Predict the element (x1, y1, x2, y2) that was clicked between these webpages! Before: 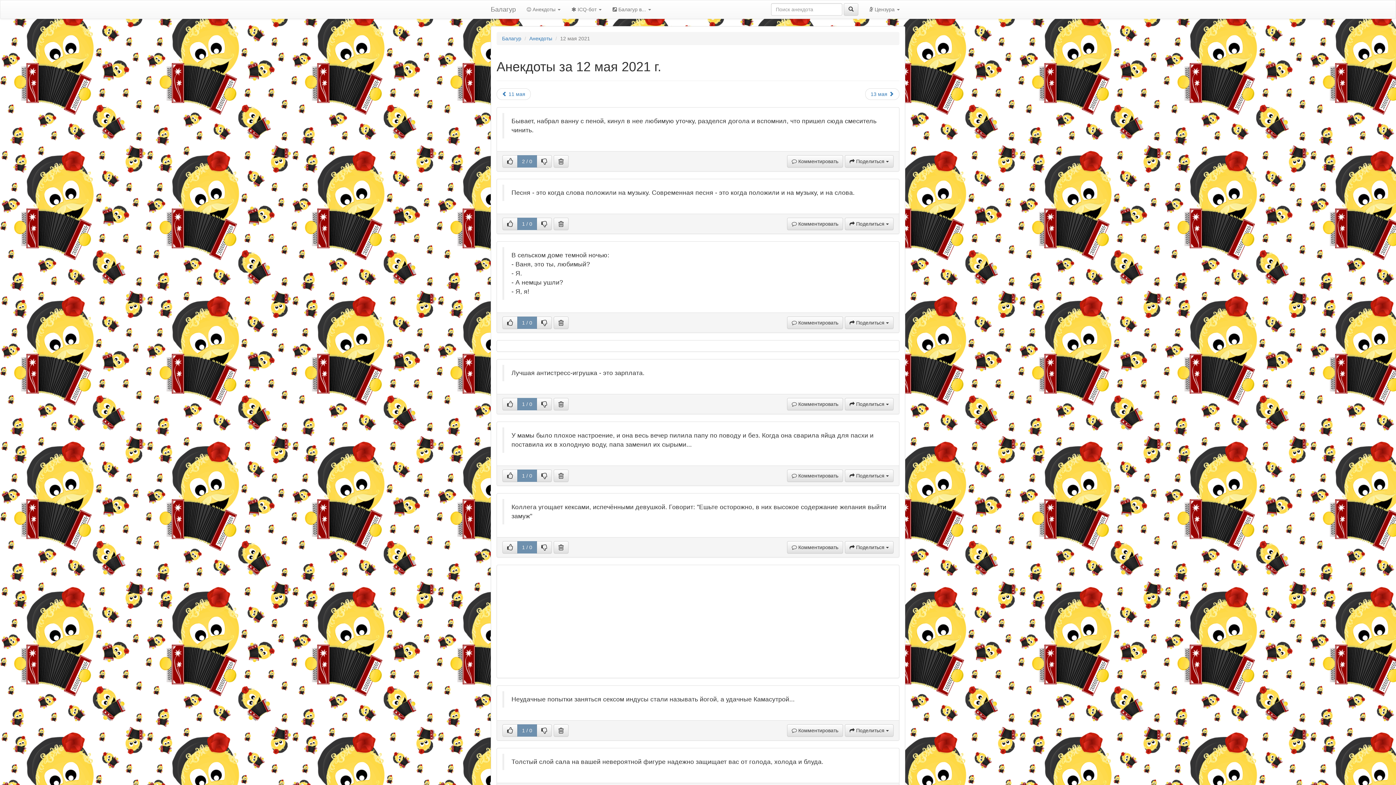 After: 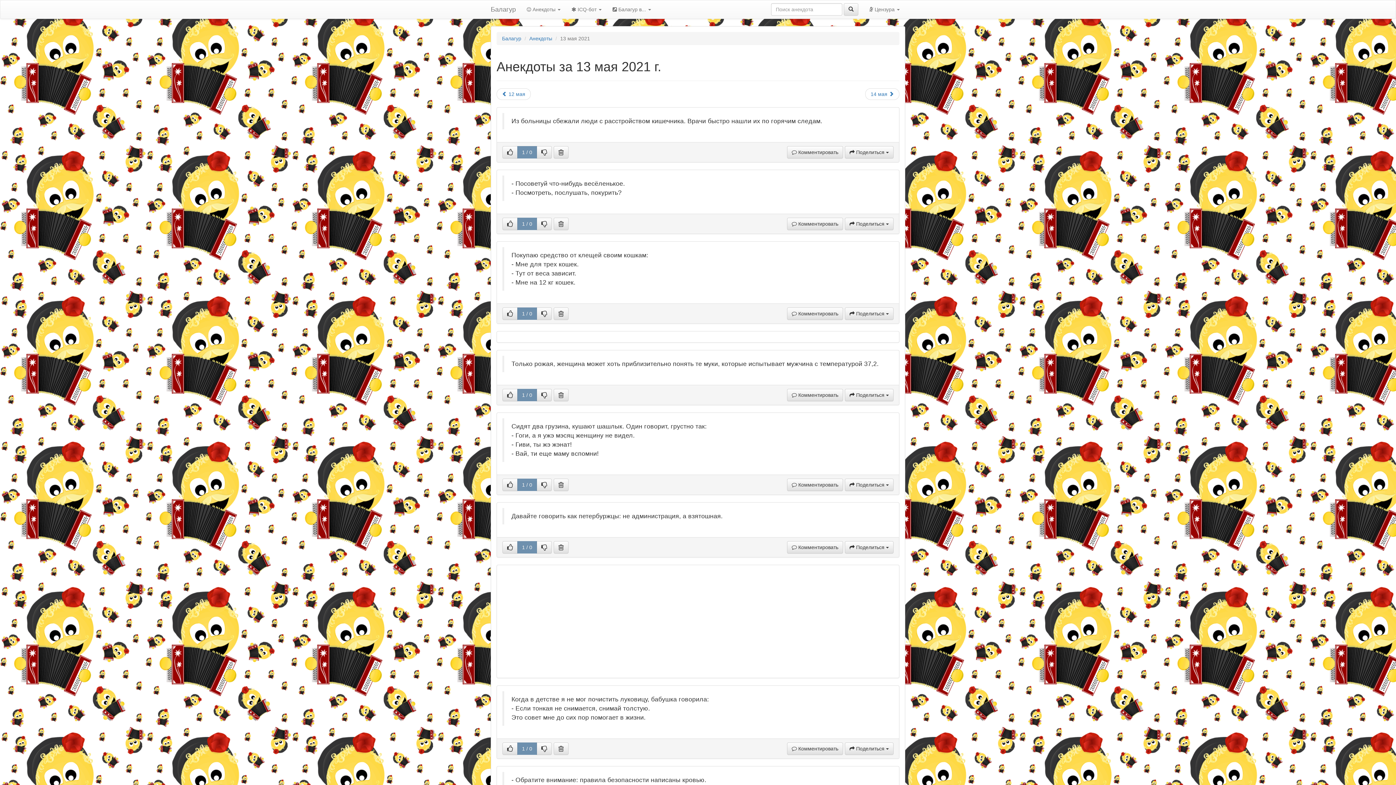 Action: label: 13 мая  bbox: (865, 88, 899, 100)